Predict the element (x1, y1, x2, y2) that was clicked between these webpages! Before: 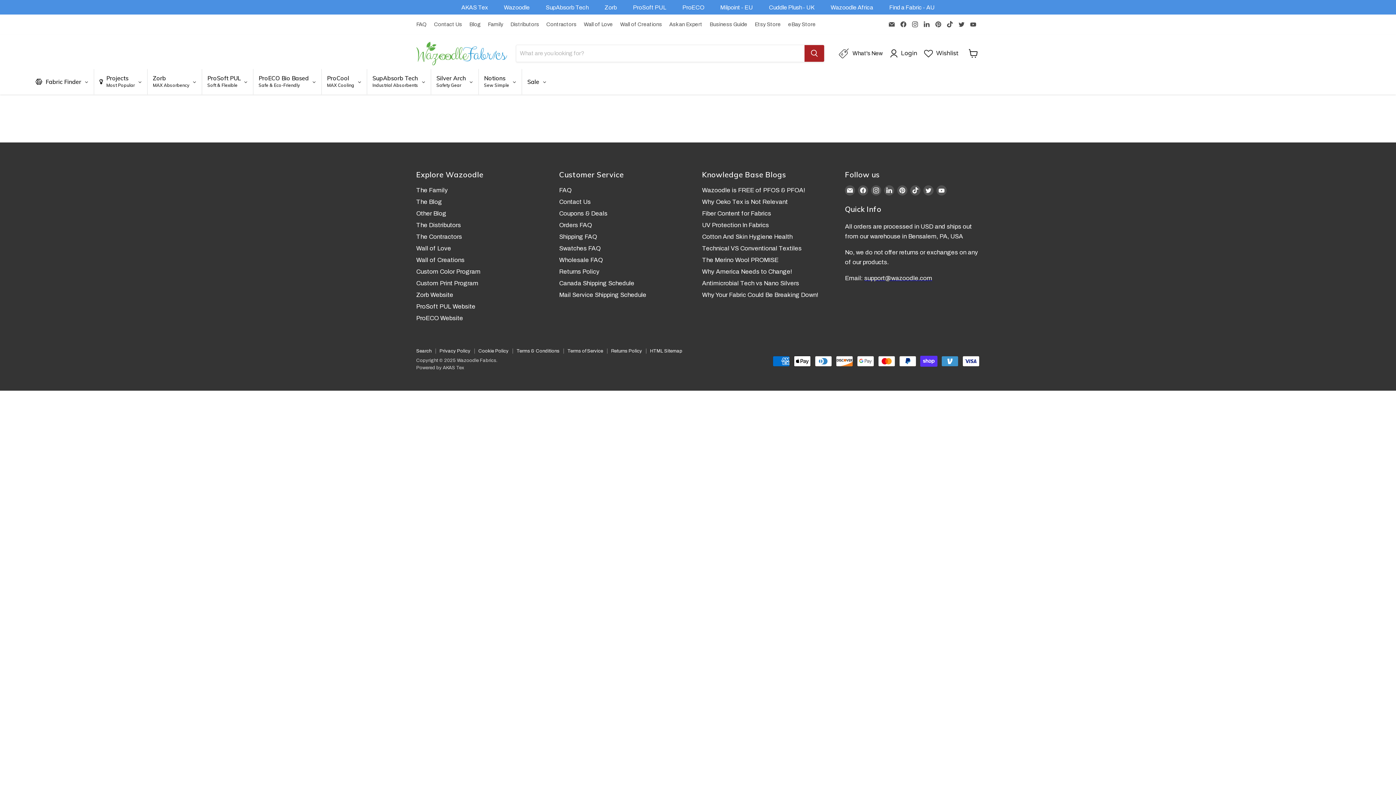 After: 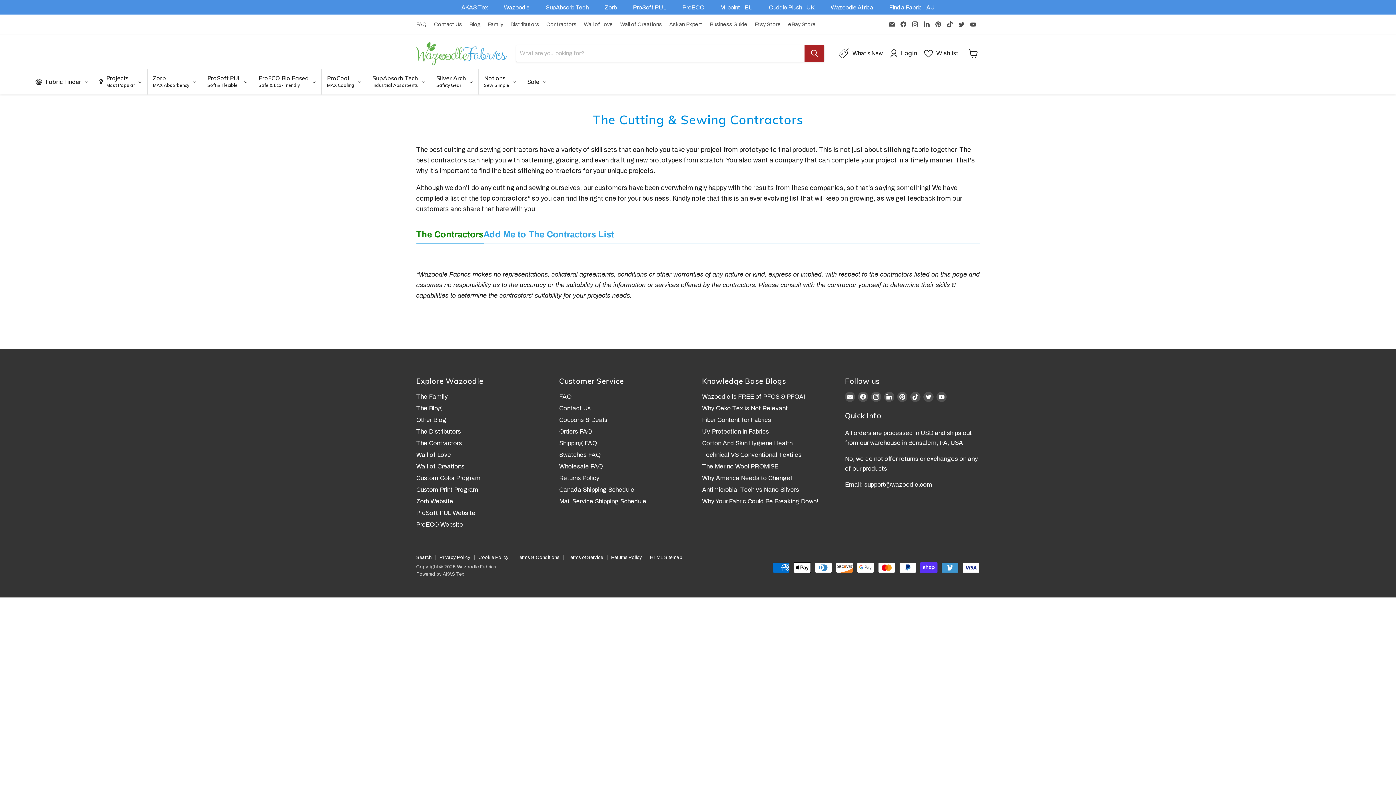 Action: bbox: (416, 233, 462, 240) label: The Contractors